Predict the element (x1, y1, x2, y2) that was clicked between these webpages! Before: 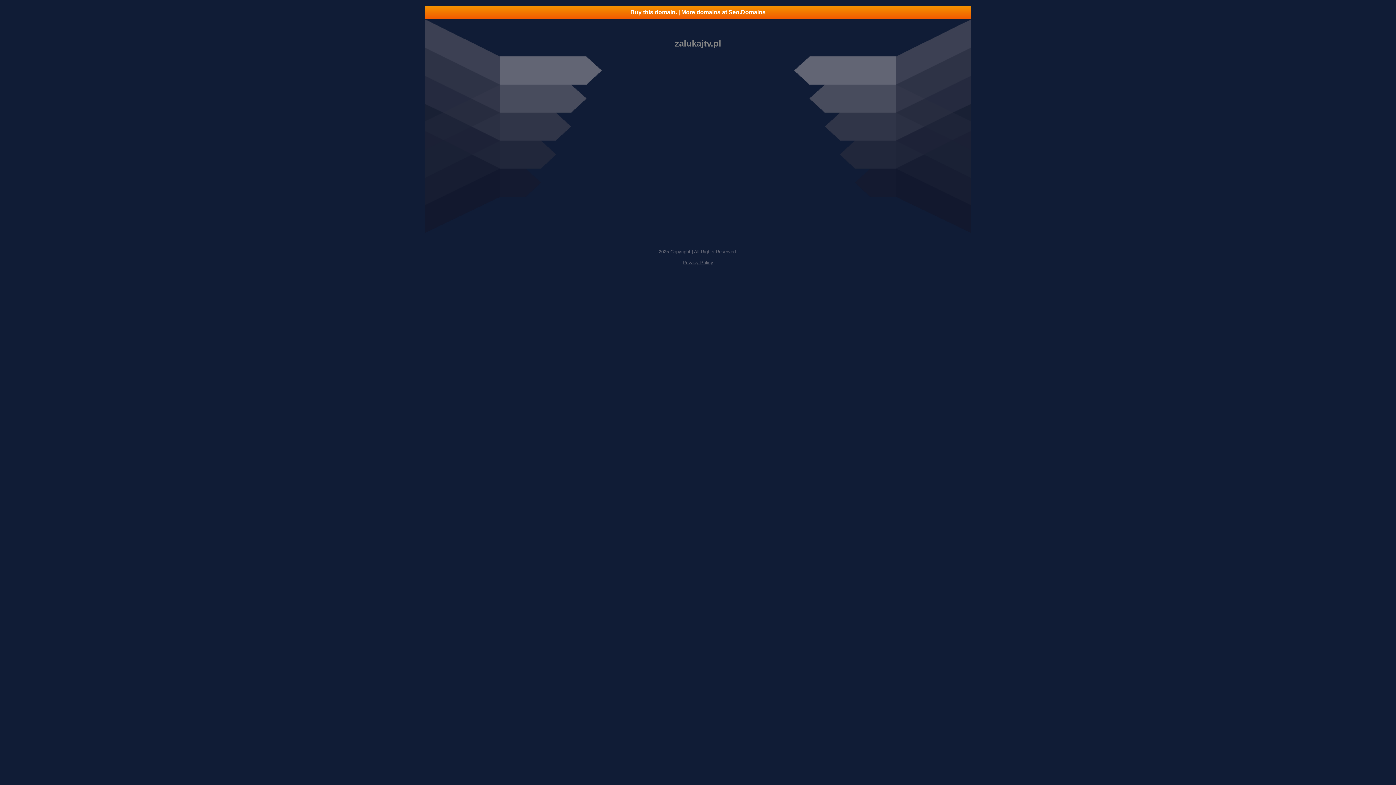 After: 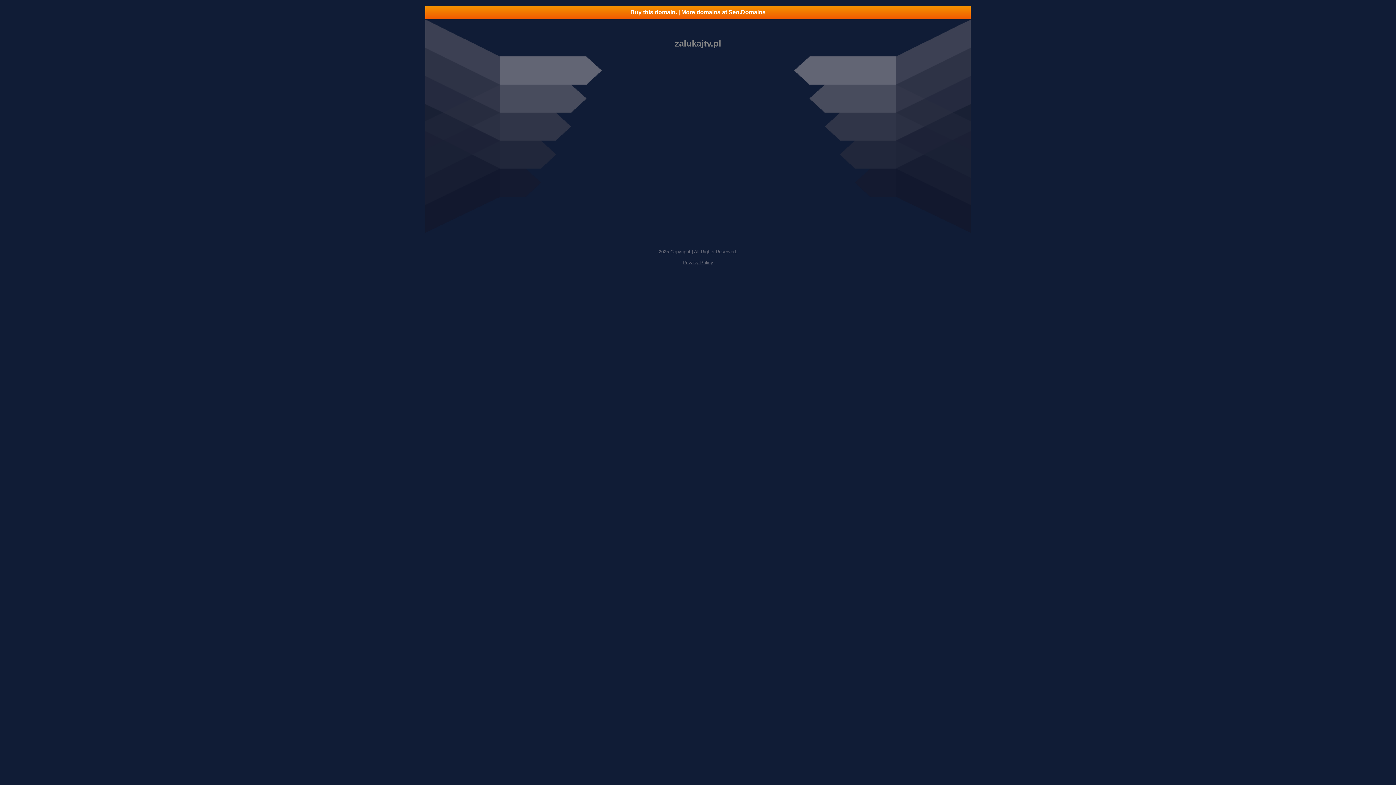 Action: bbox: (682, 260, 713, 265) label: Privacy Policy